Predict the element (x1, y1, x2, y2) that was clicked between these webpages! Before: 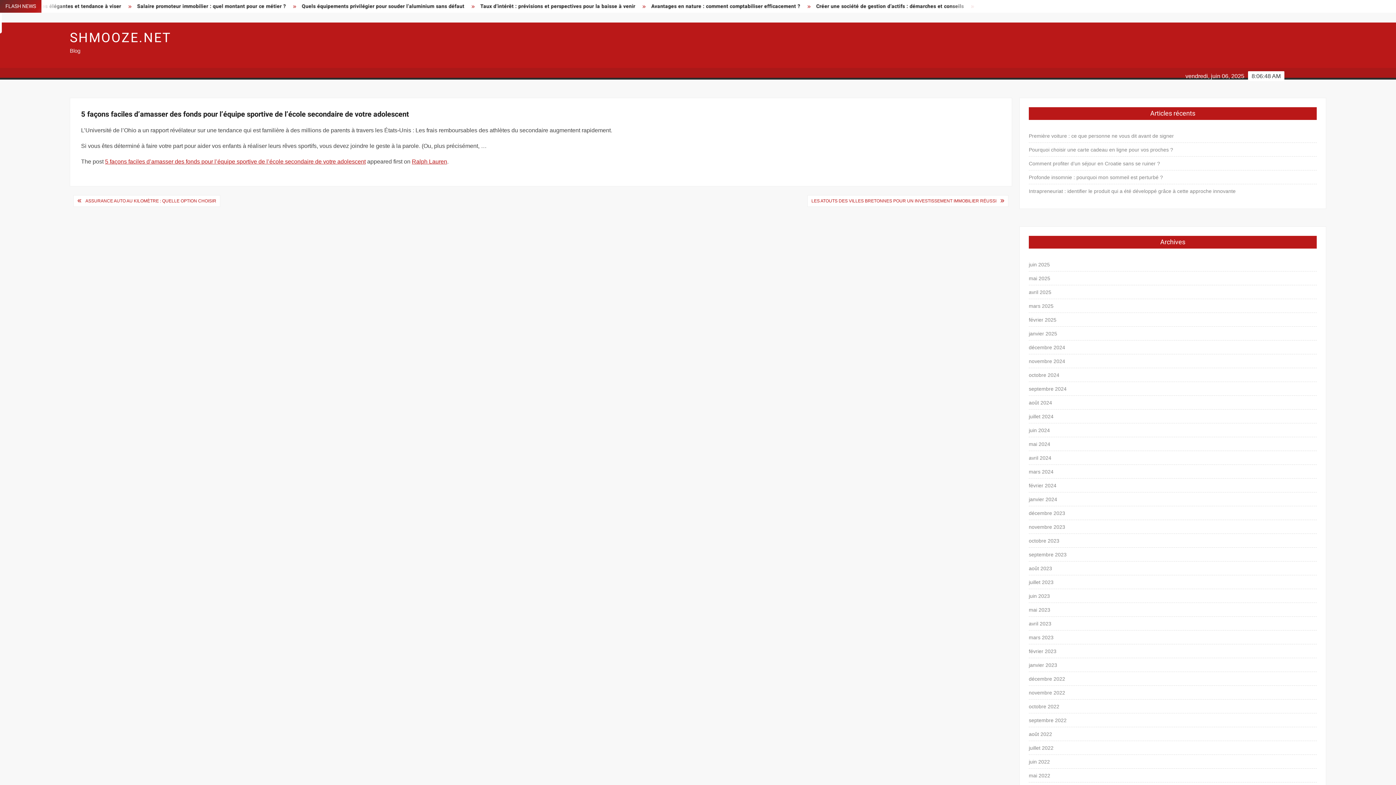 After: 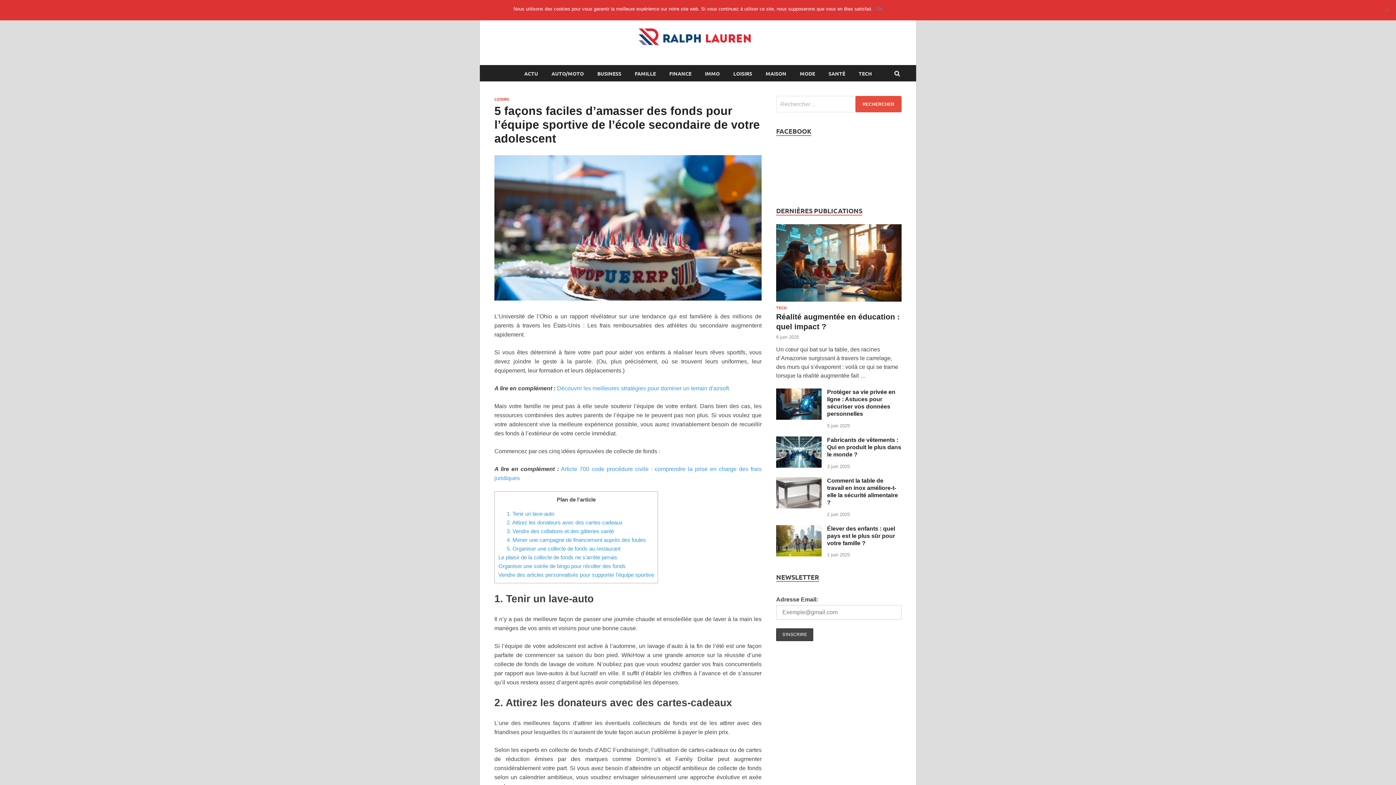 Action: bbox: (105, 158, 365, 164) label: 5 façons faciles d’amasser des fonds pour l’équipe sportive de l’école secondaire de votre adolescent